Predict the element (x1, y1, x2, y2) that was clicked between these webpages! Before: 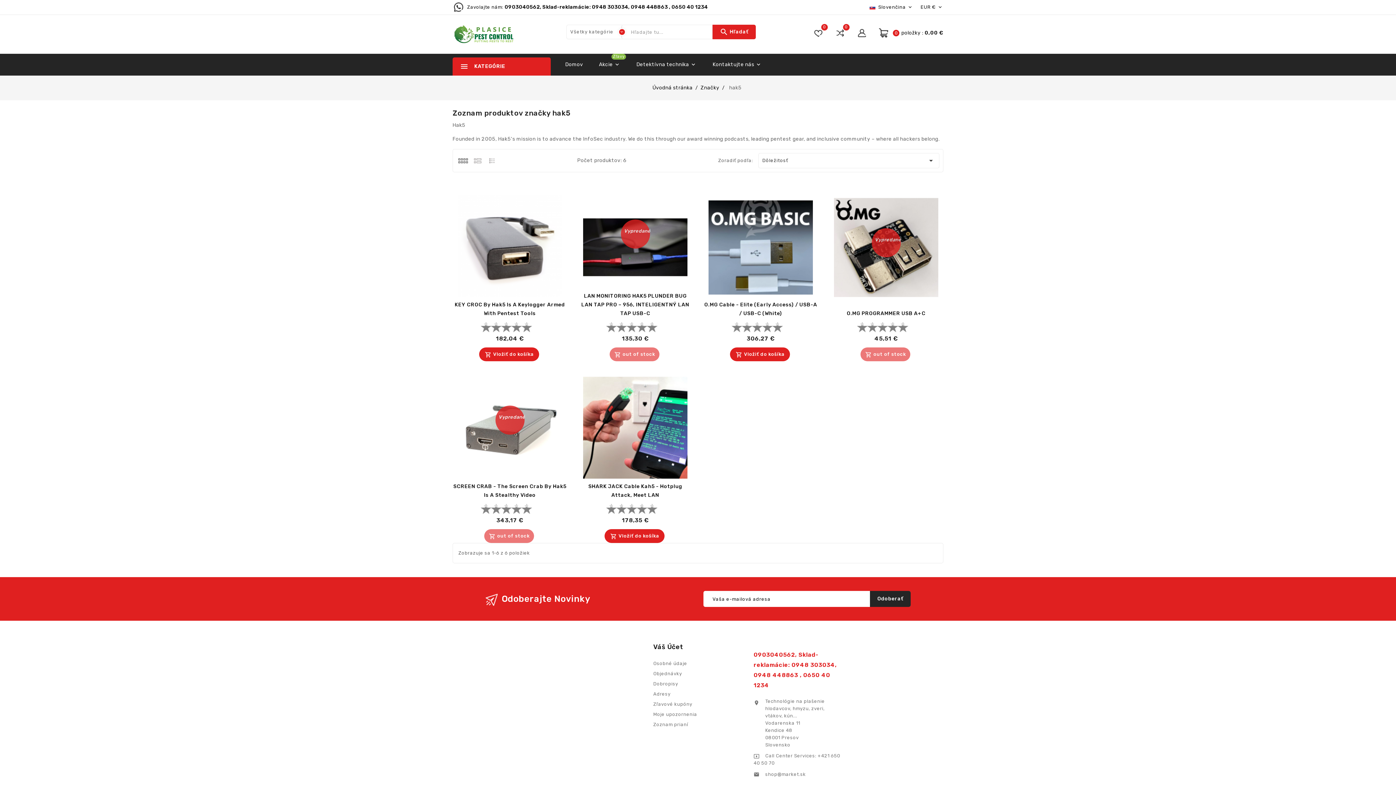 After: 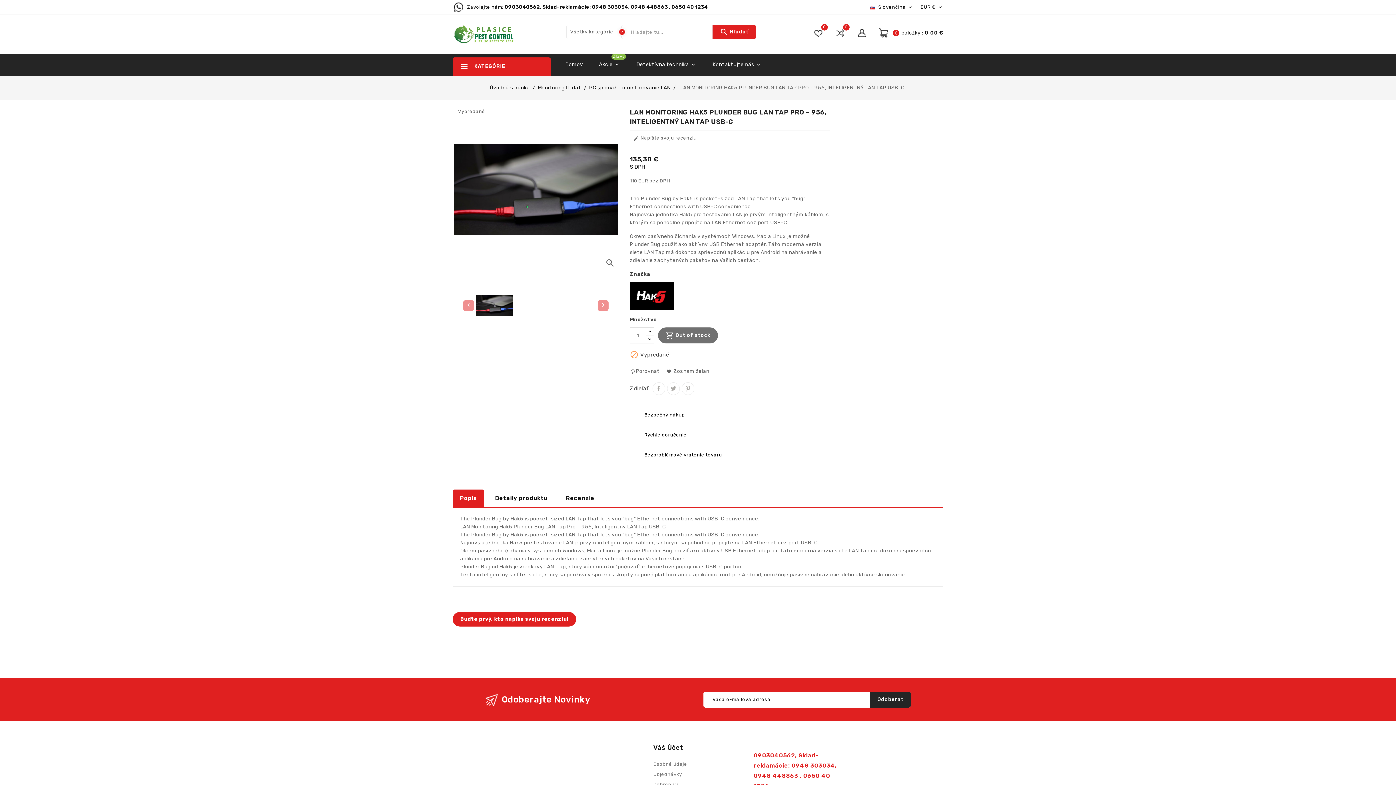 Action: label: LAN MONITORING HAK5 PLUNDER BUG LAN TAP PRO – 956, INTELIGENTNÝ LAN TAP USB-C bbox: (581, 293, 689, 316)